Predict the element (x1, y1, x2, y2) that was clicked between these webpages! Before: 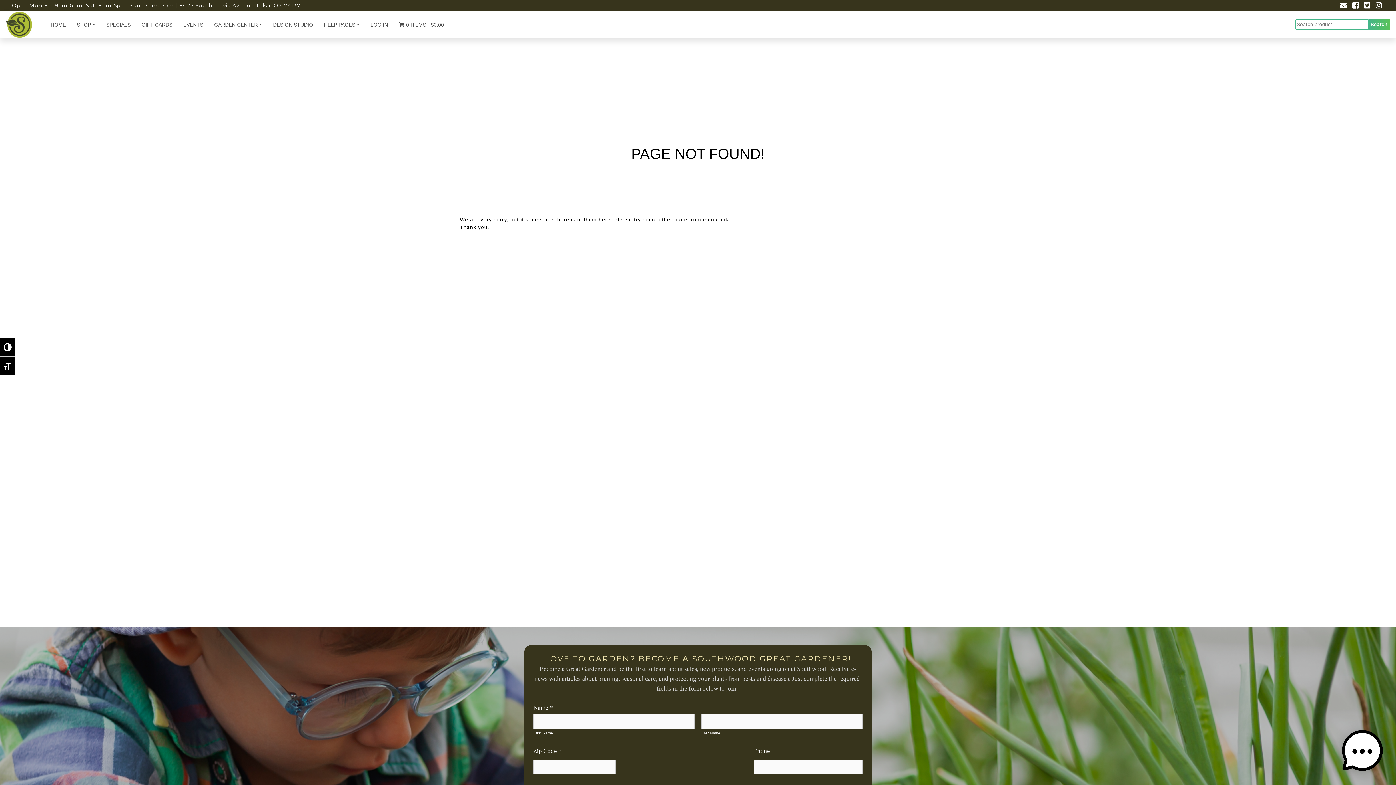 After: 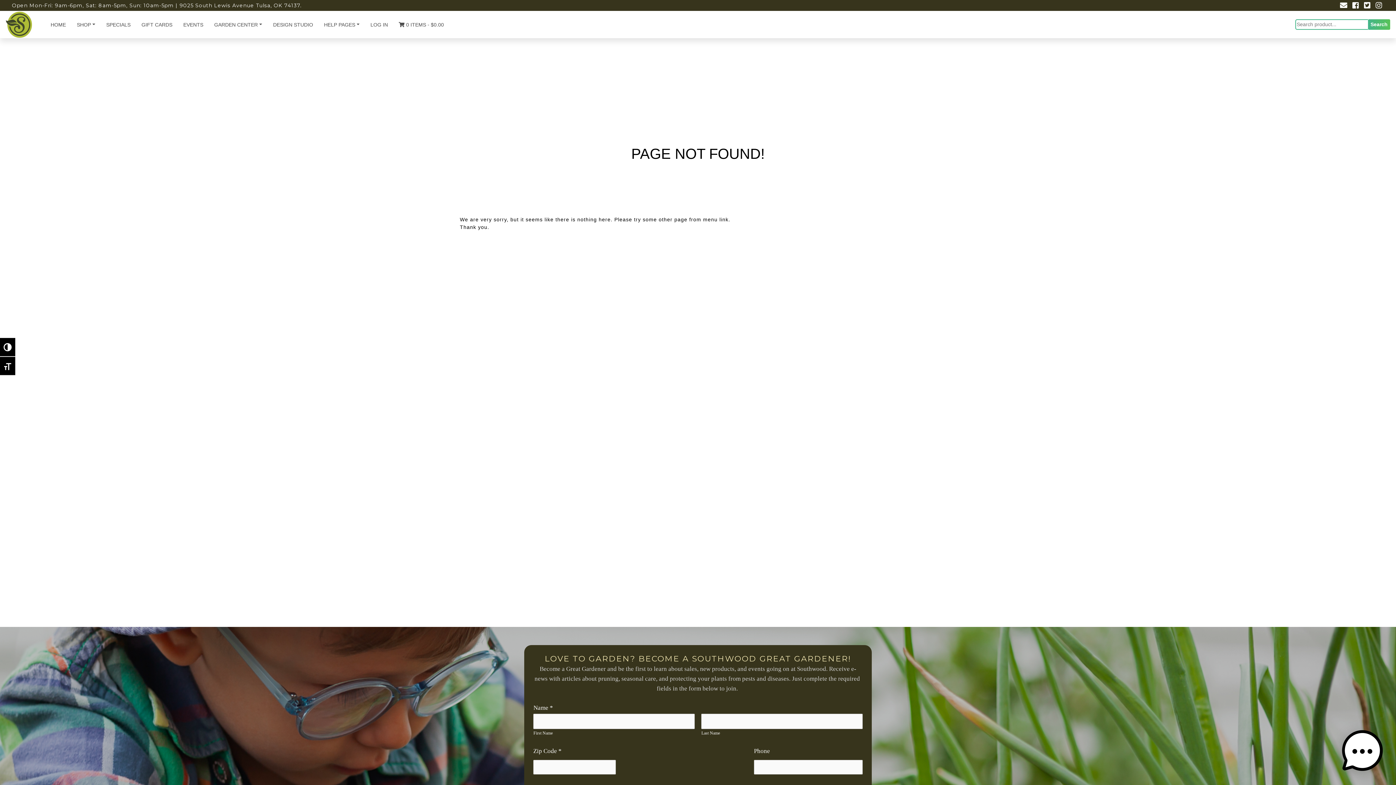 Action: bbox: (1338, 3, 1349, 9)